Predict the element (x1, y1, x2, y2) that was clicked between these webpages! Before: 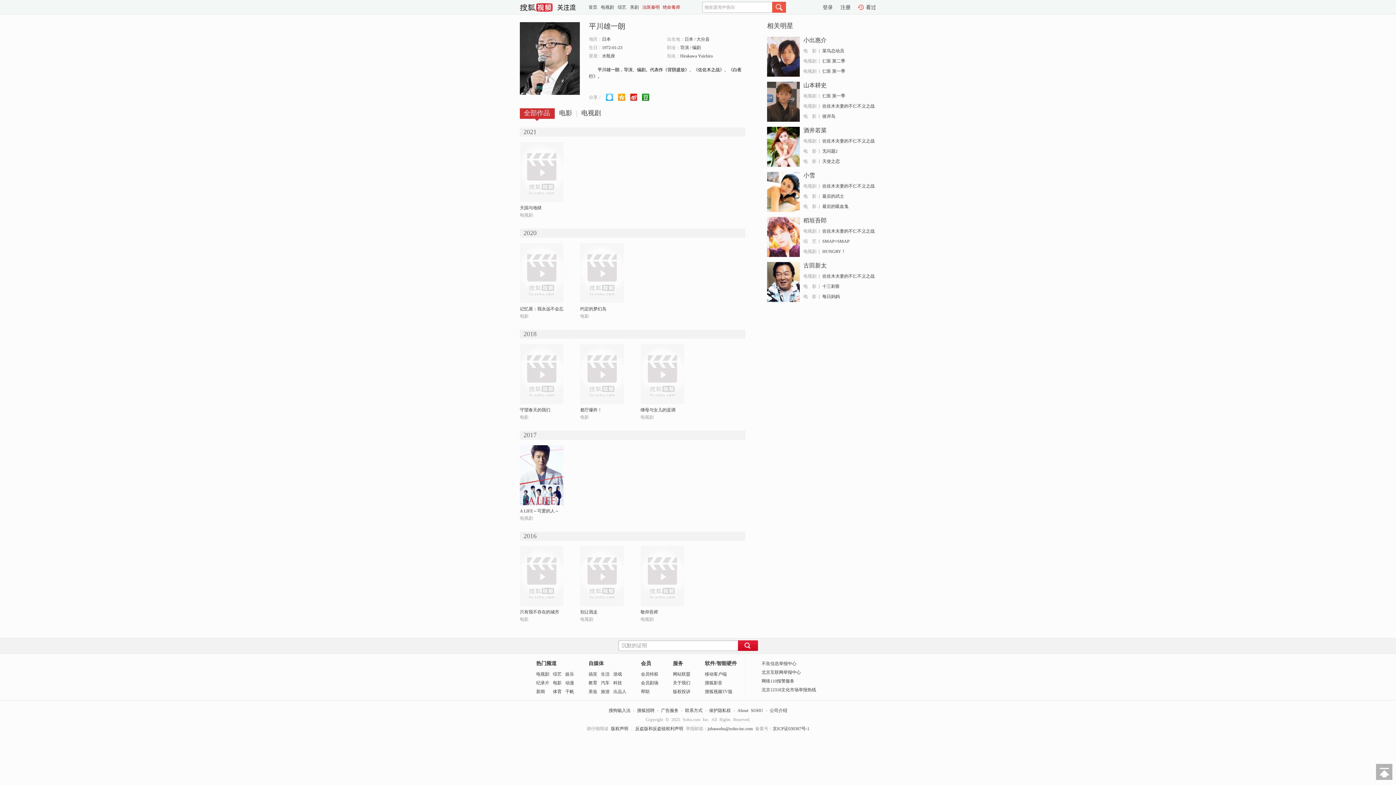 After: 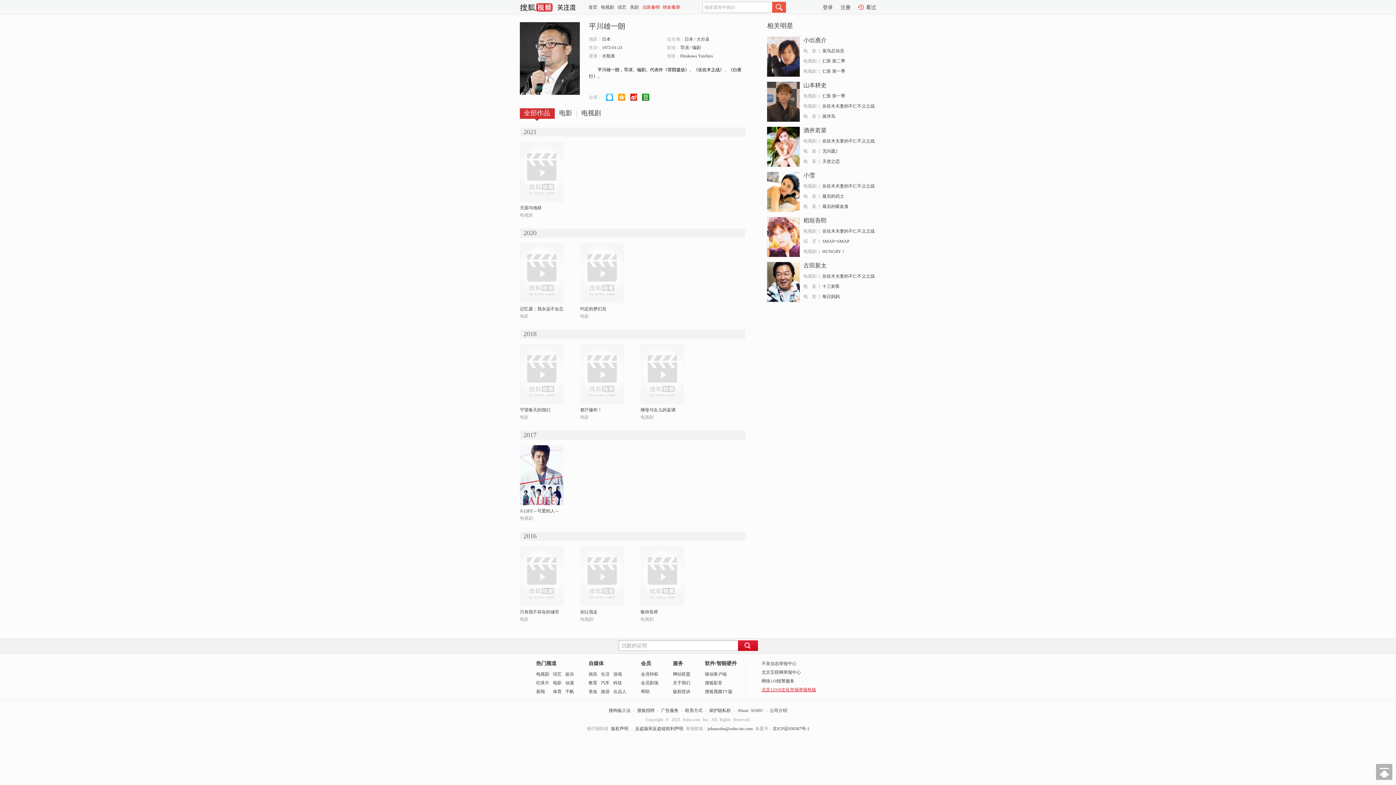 Action: bbox: (761, 687, 816, 692) label: 北京12318文化市场举报热线